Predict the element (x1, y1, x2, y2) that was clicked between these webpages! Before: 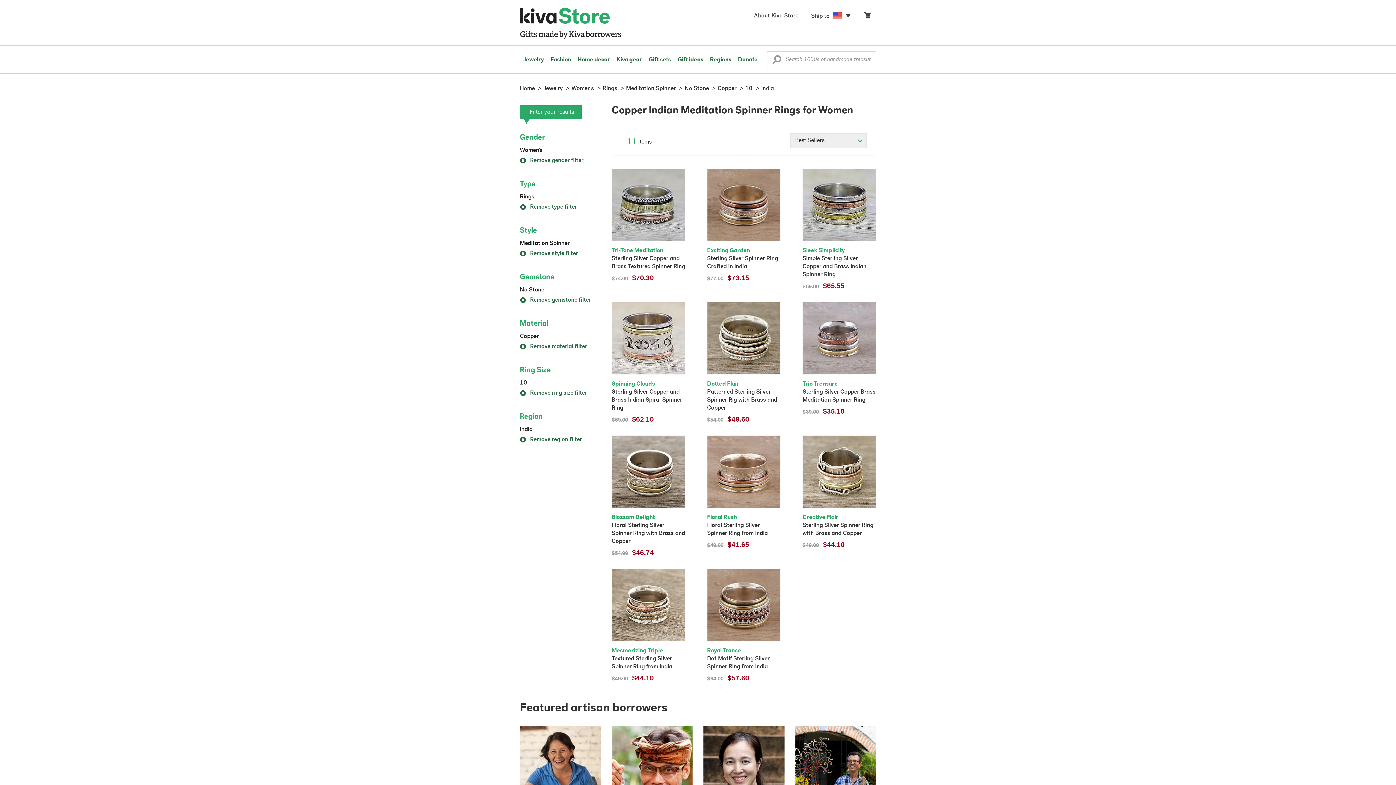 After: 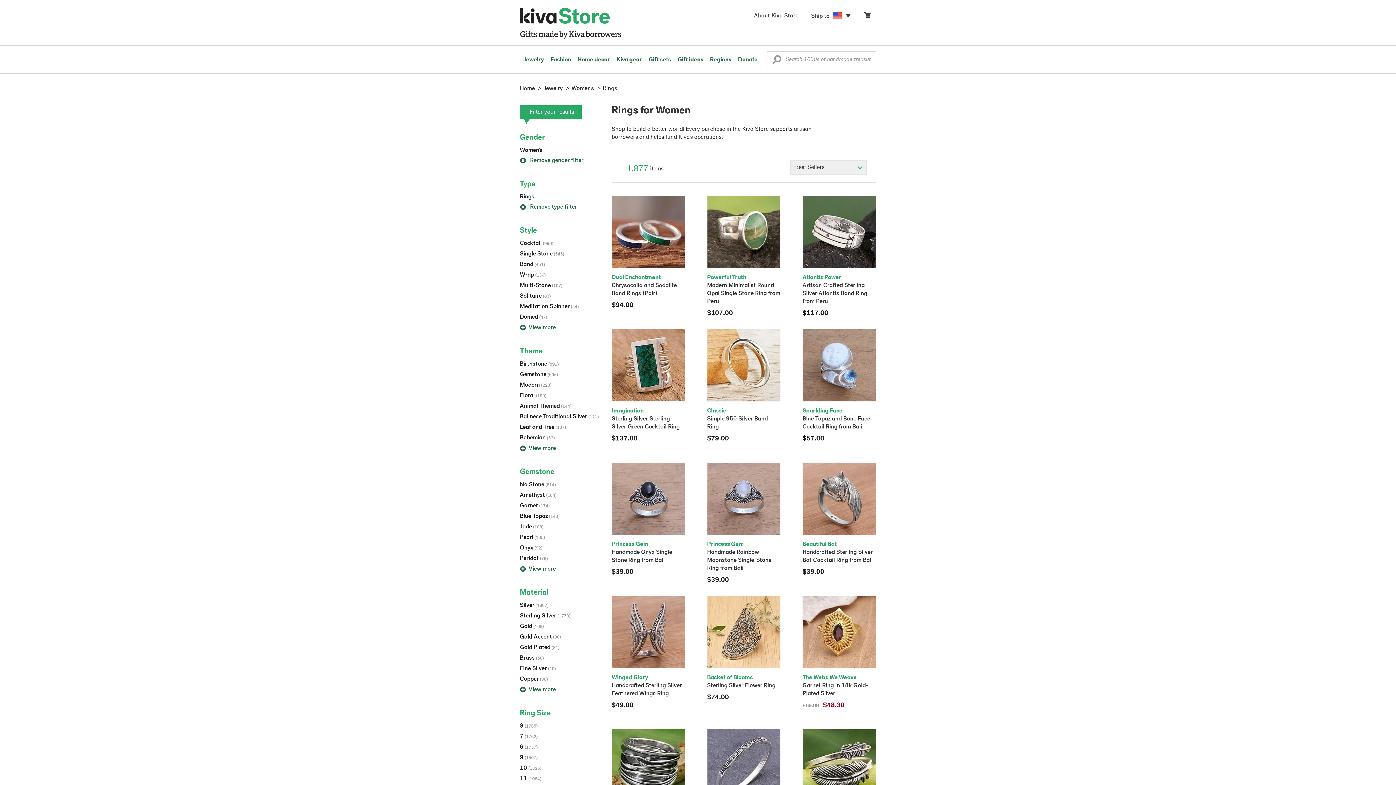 Action: bbox: (602, 85, 617, 91) label: Rings